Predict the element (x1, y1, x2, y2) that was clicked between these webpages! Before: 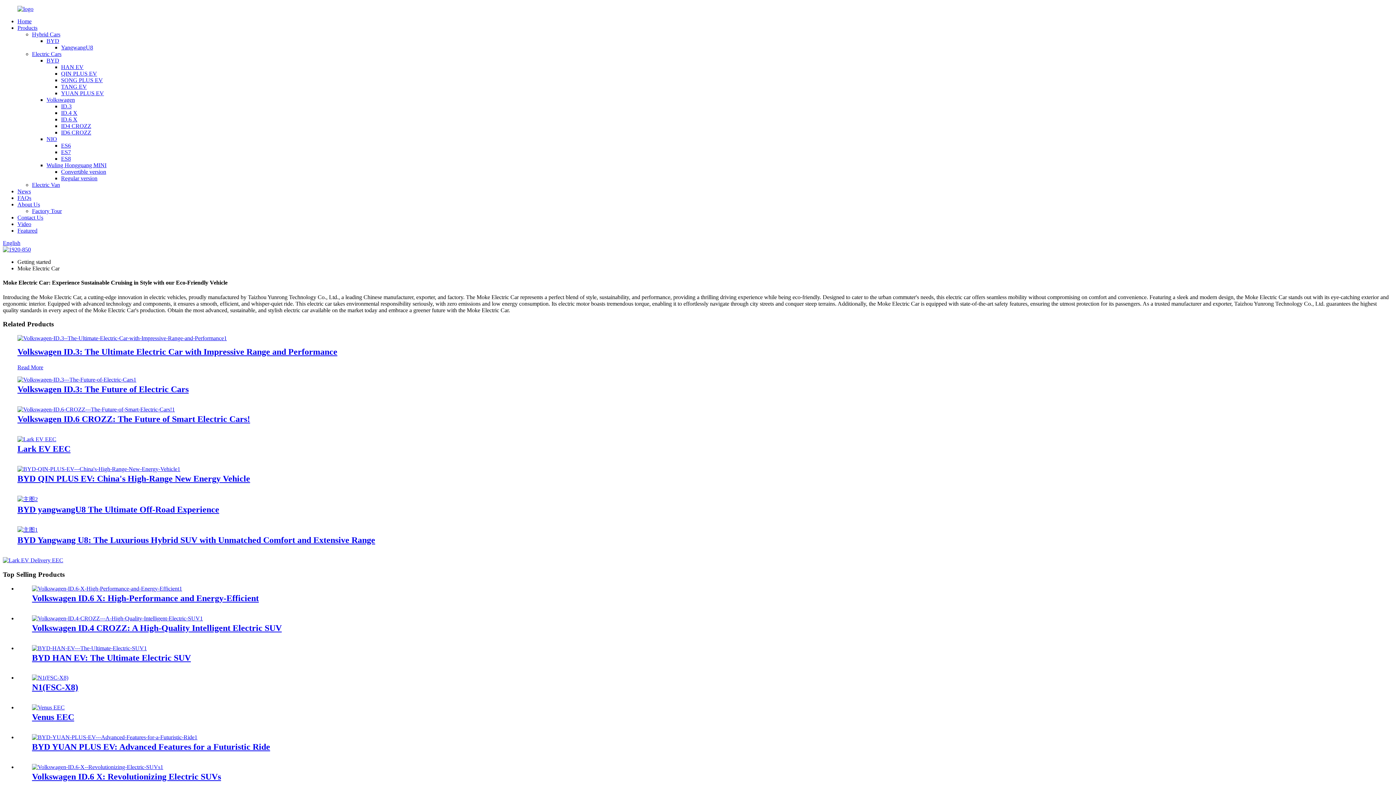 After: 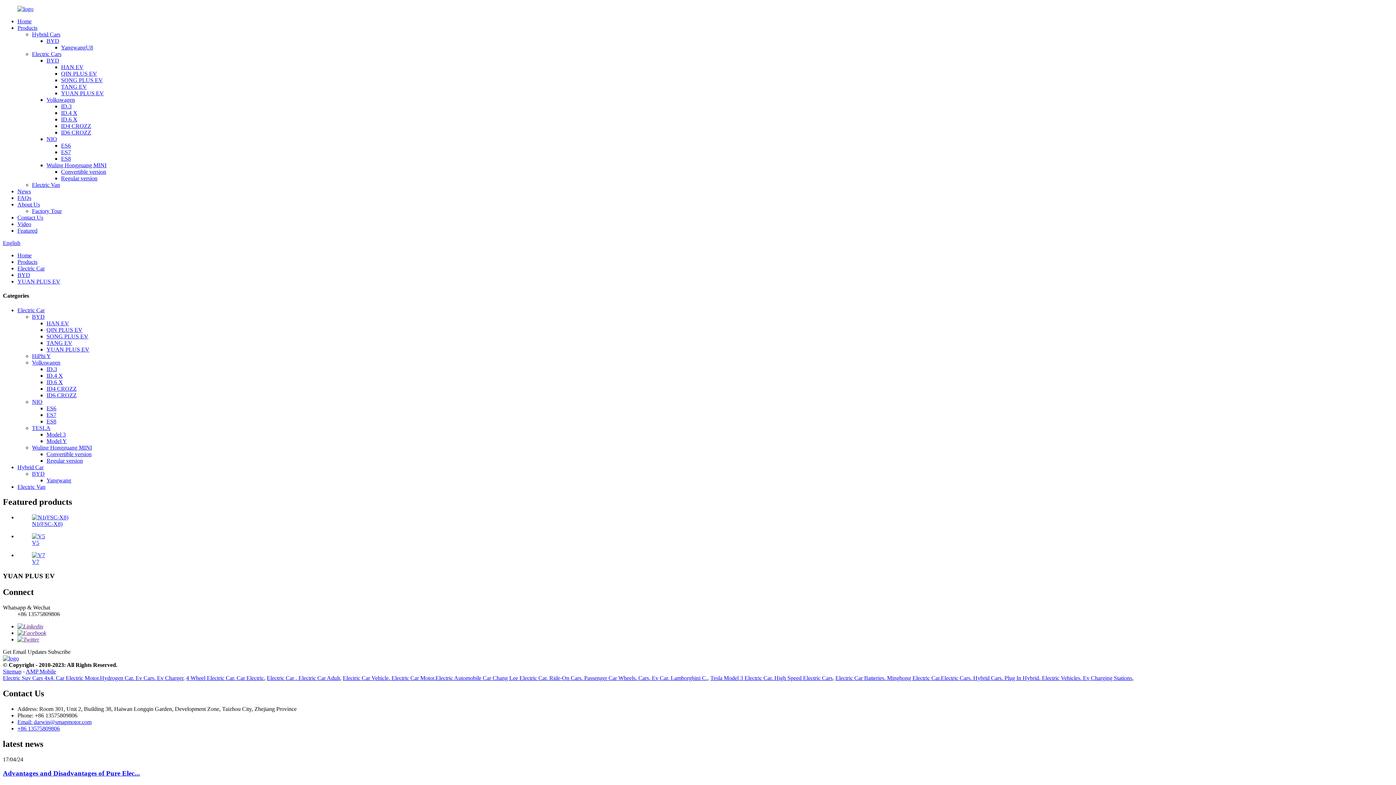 Action: bbox: (61, 90, 104, 96) label: YUAN PLUS EV